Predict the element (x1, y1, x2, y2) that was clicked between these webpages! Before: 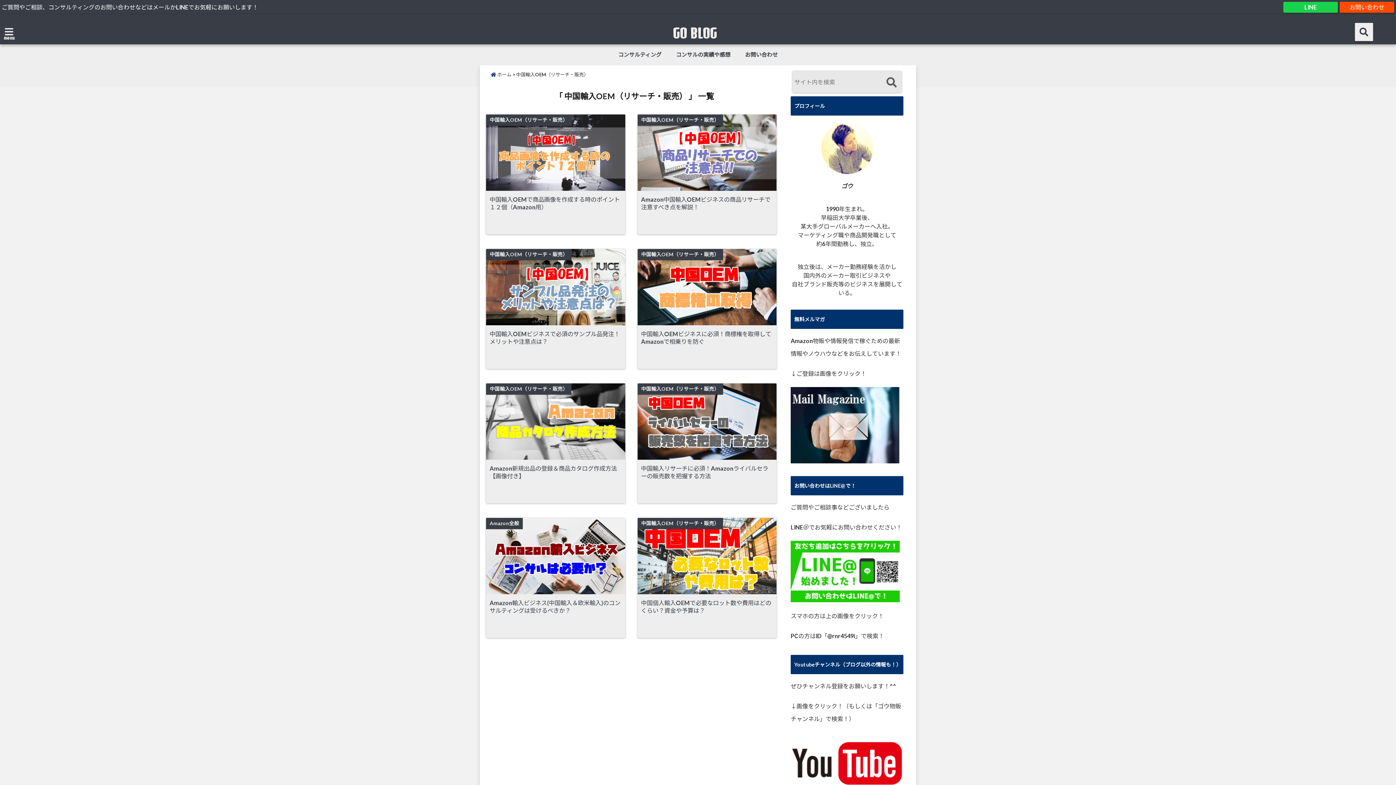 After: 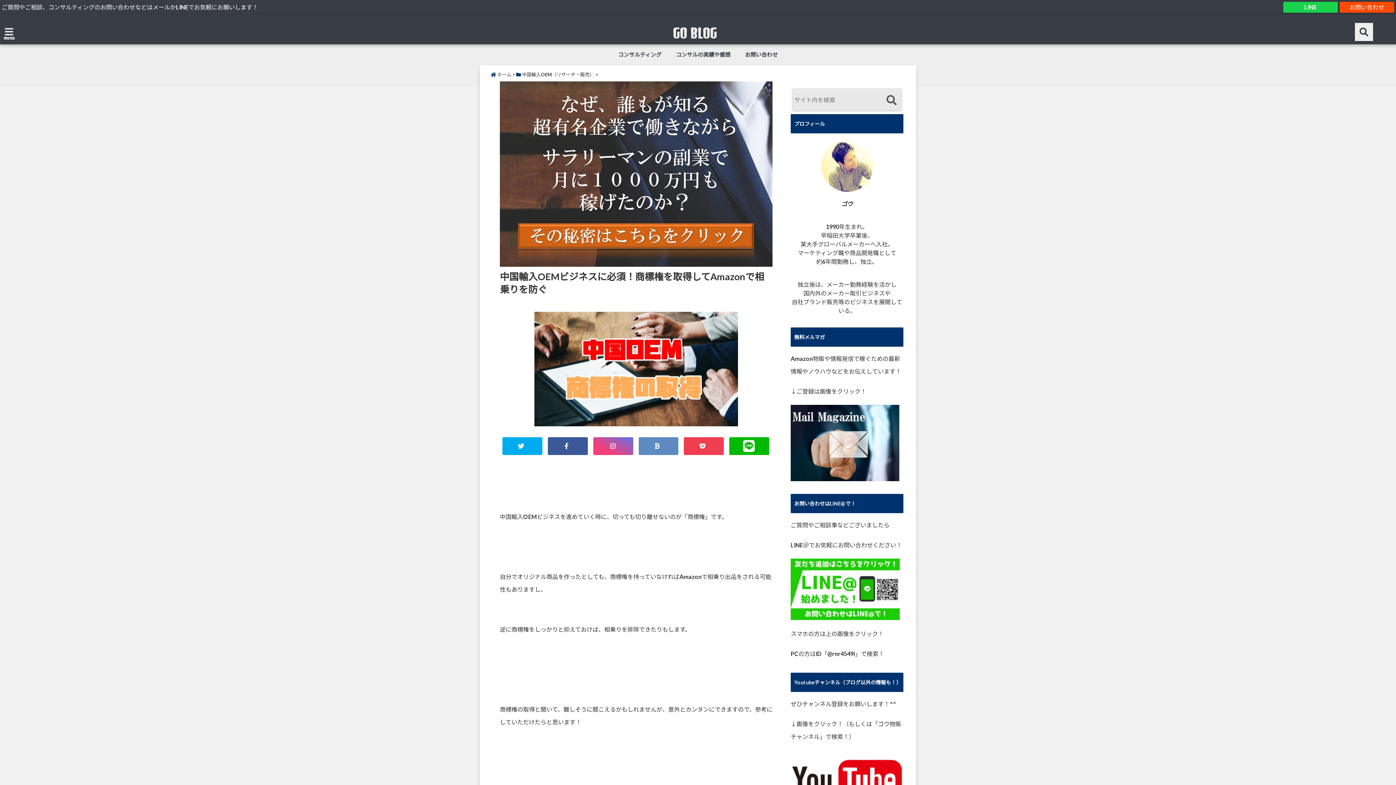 Action: bbox: (639, 330, 775, 345) label: 中国輸入OEMビジネスに必須！商標権を取得してAmazonで相乗りを防ぐ